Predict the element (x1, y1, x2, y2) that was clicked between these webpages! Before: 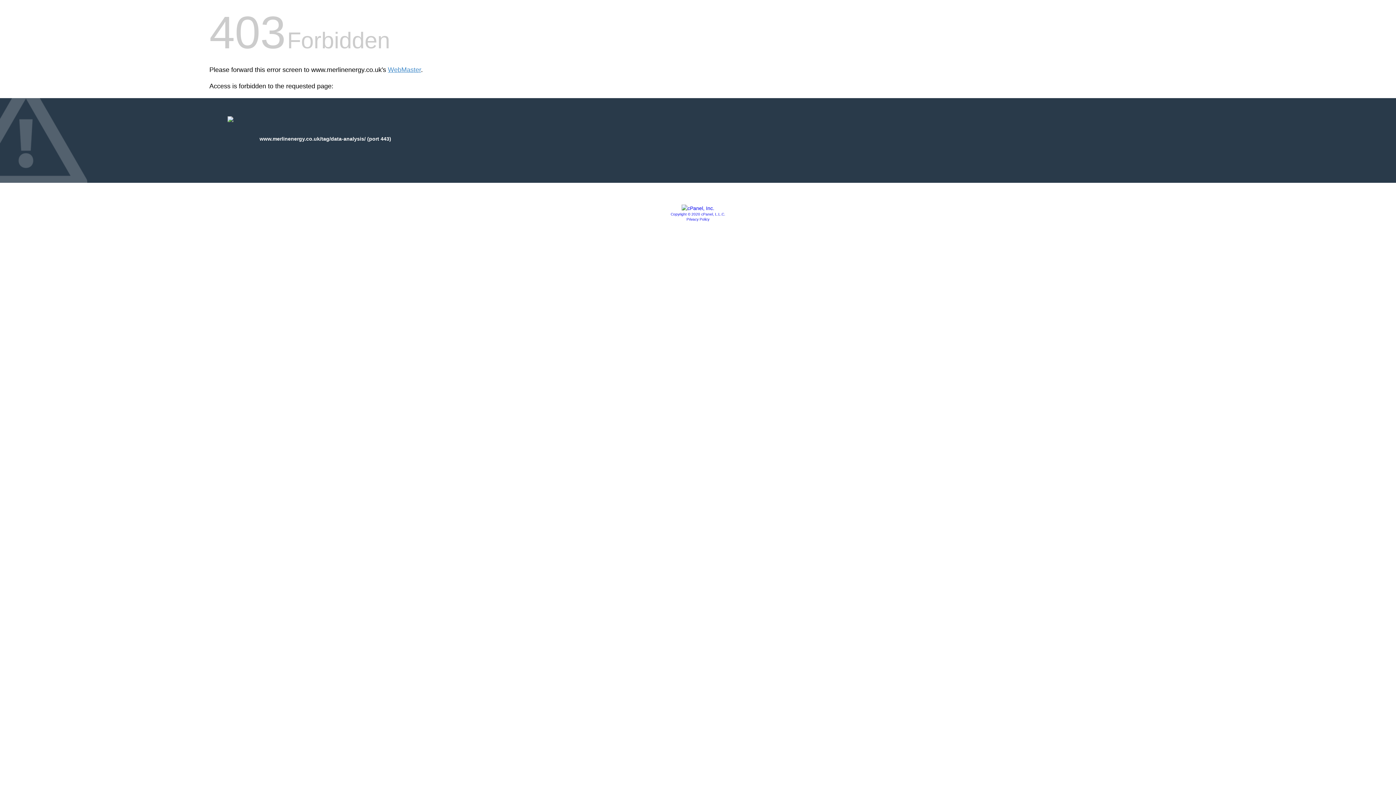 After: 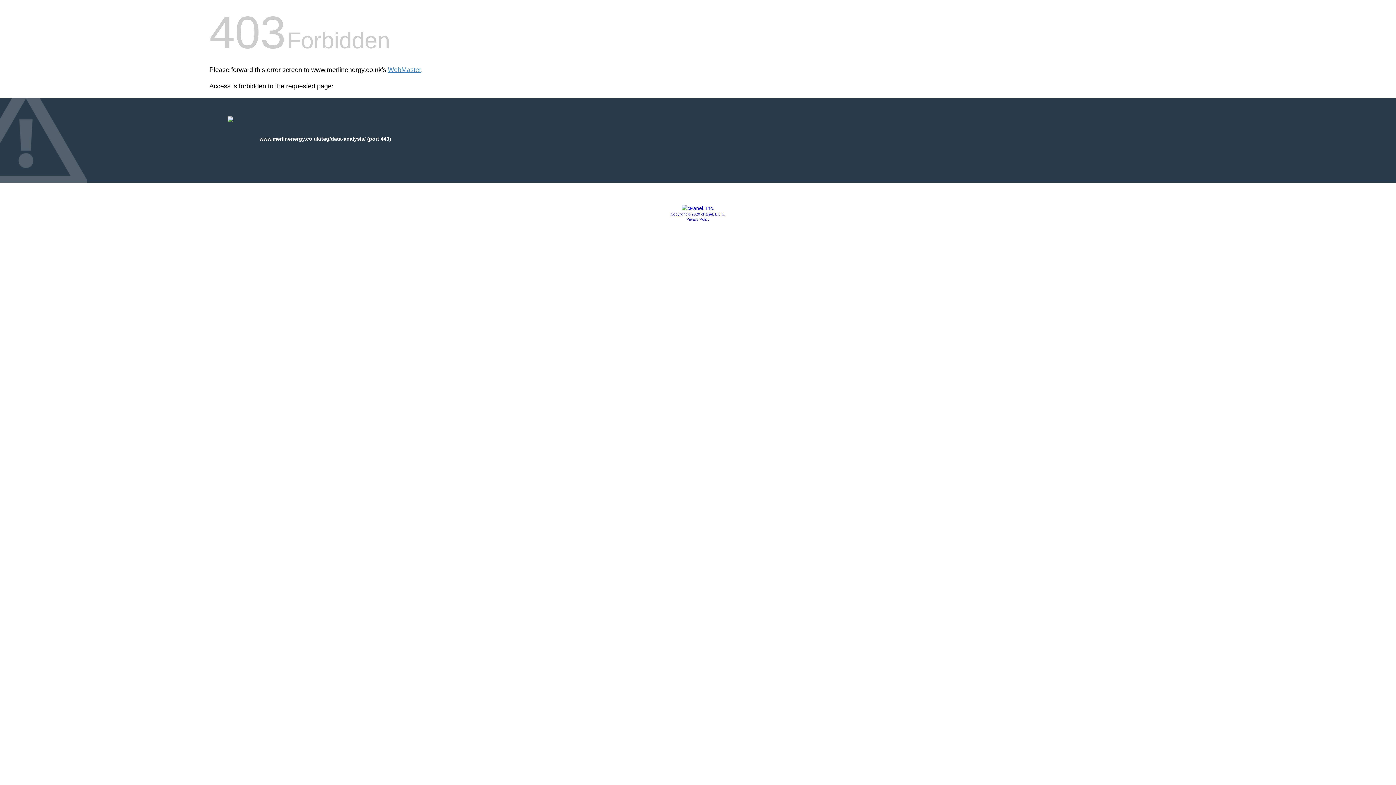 Action: bbox: (681, 205, 714, 211)